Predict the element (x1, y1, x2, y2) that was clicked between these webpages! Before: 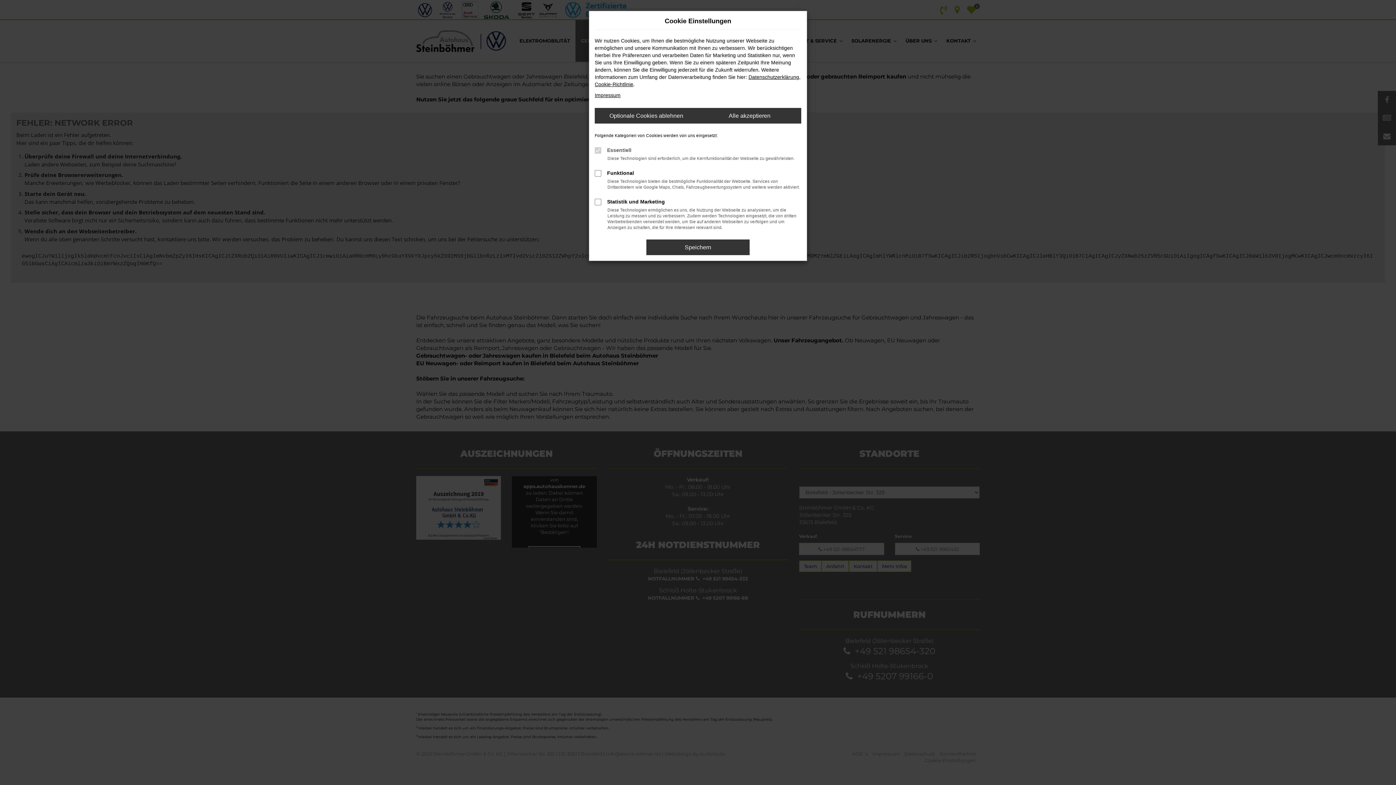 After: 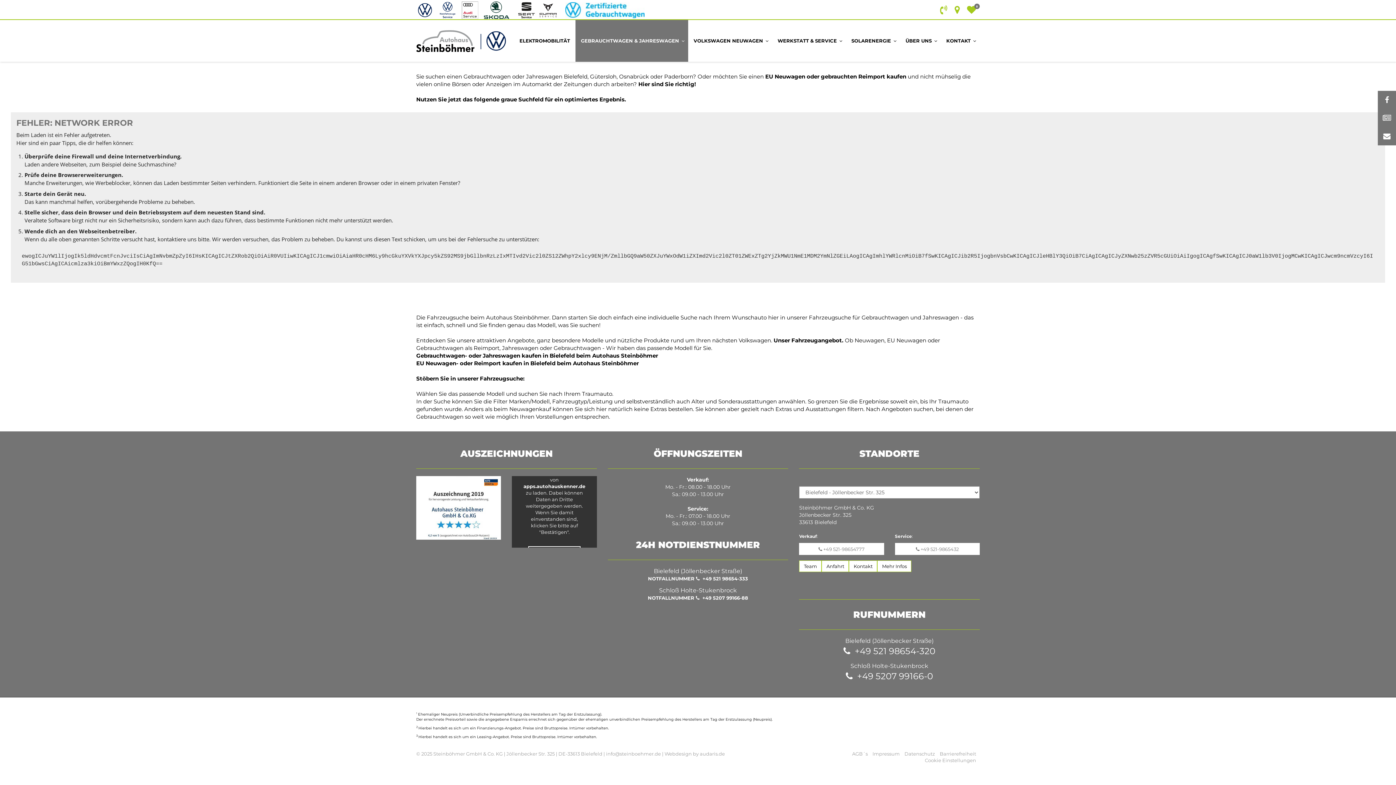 Action: bbox: (594, 108, 698, 123) label: Optionale Cookies ablehnen